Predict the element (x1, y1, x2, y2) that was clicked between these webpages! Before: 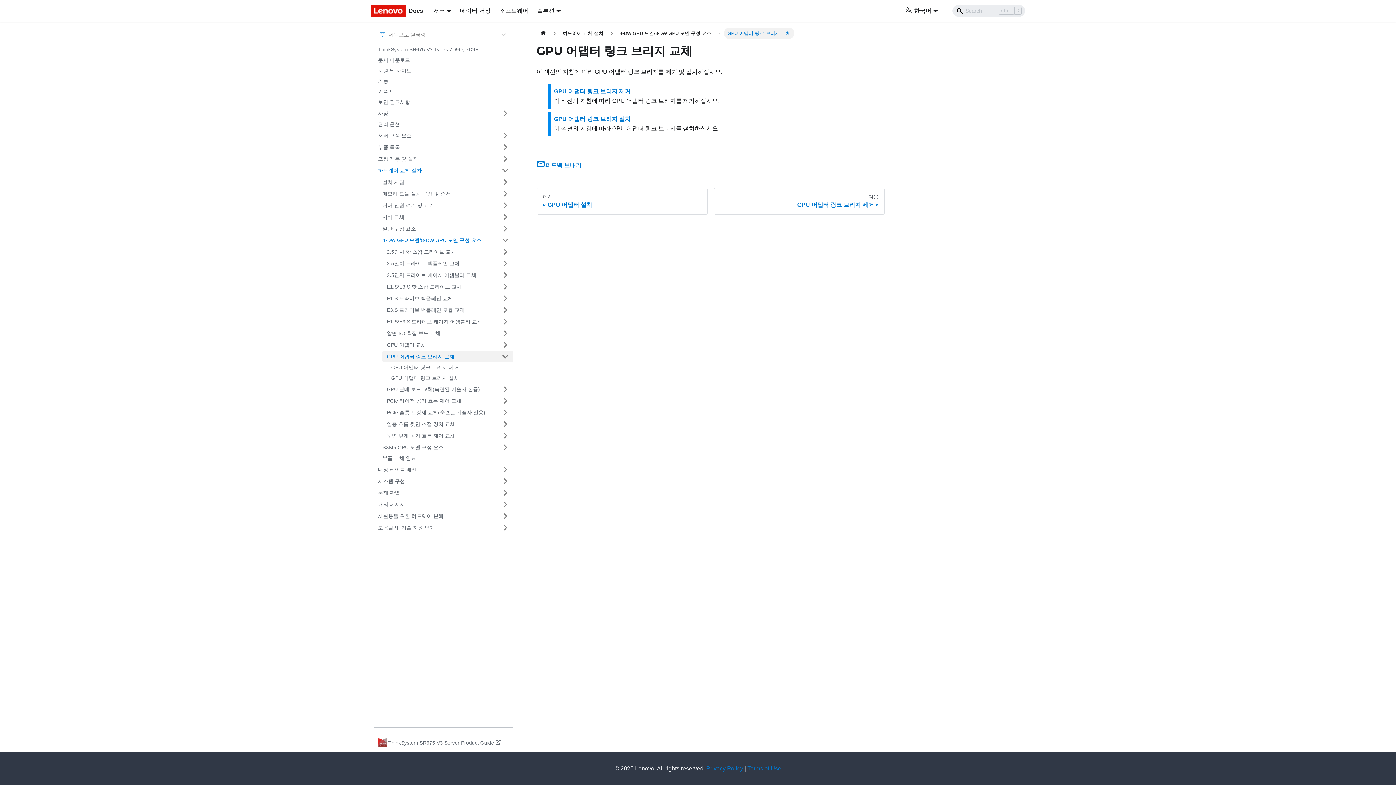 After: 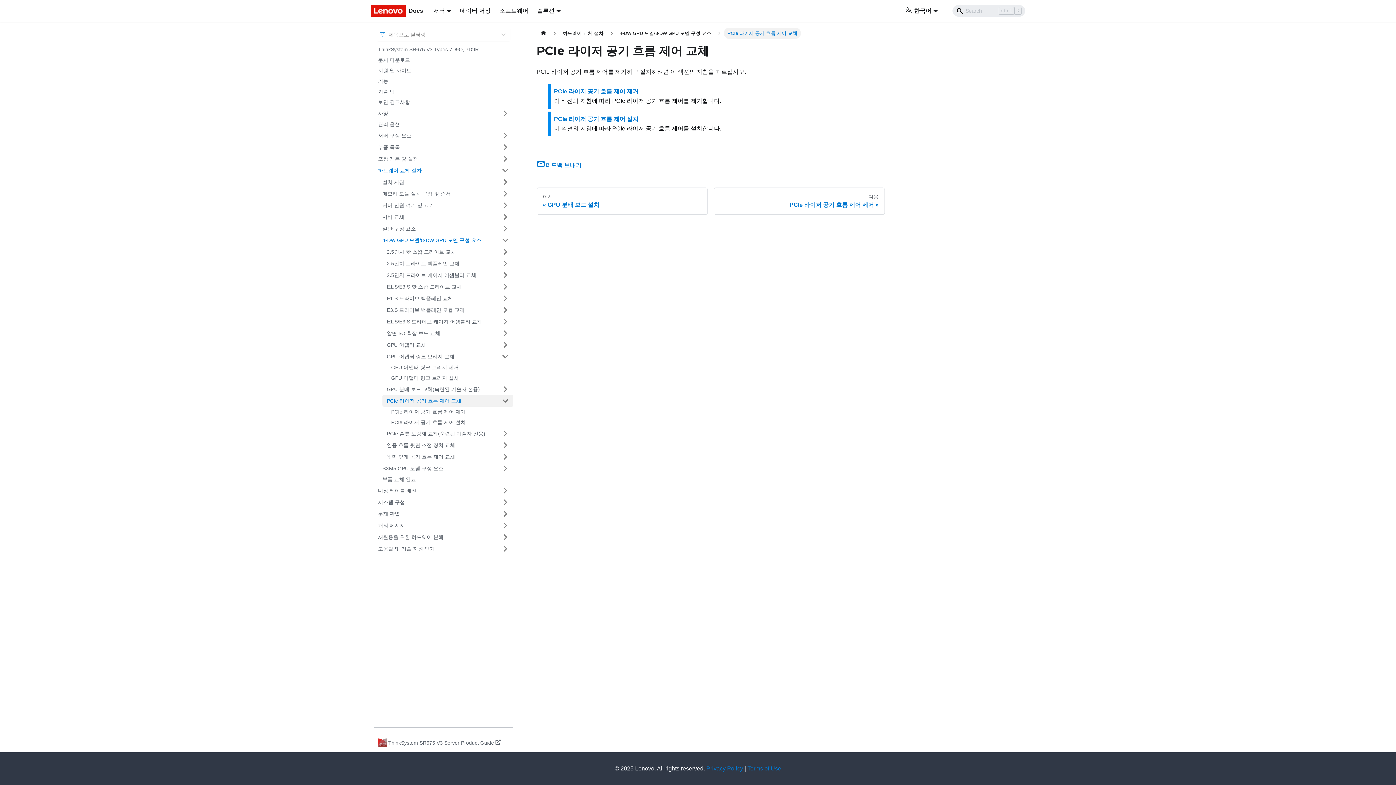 Action: bbox: (382, 395, 497, 406) label: PCIe 라이저 공기 흐름 제어 교체